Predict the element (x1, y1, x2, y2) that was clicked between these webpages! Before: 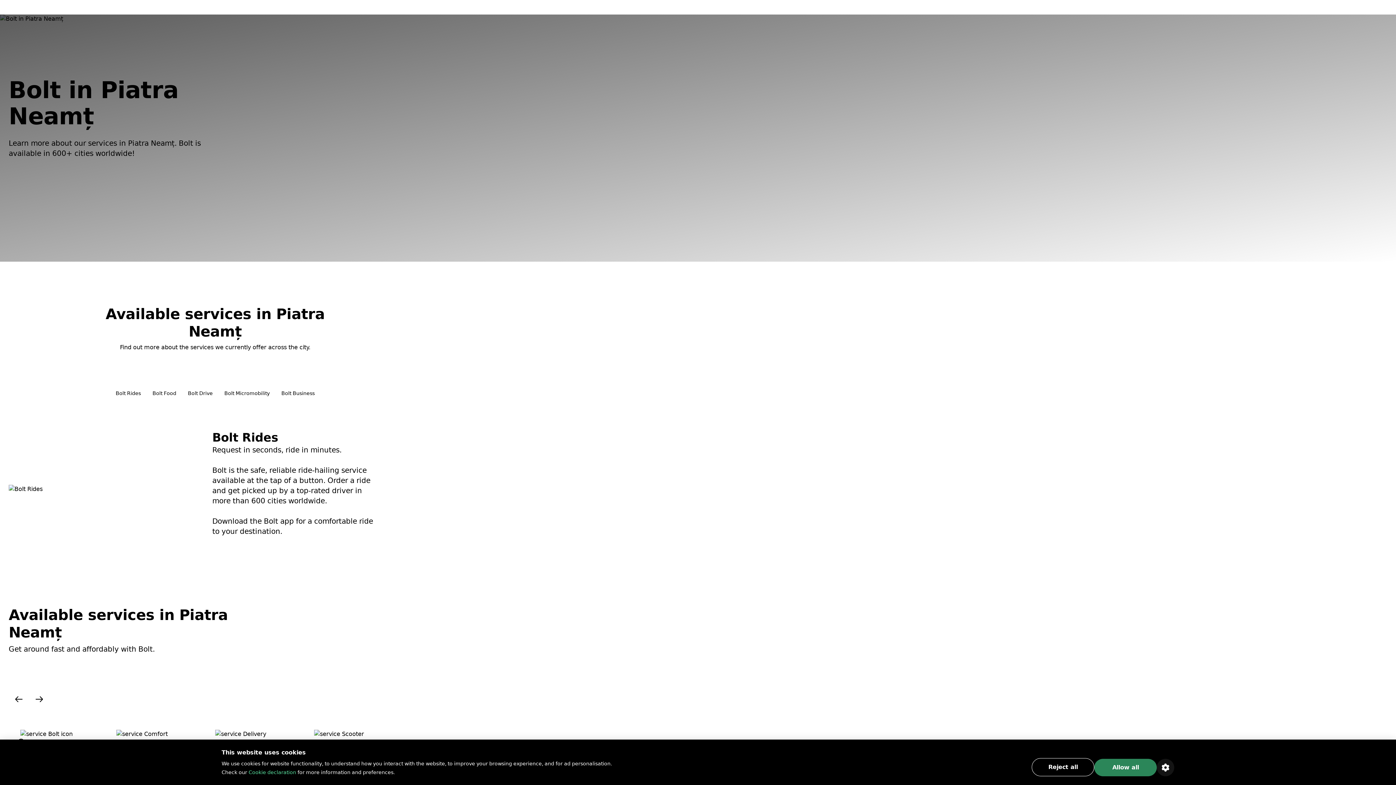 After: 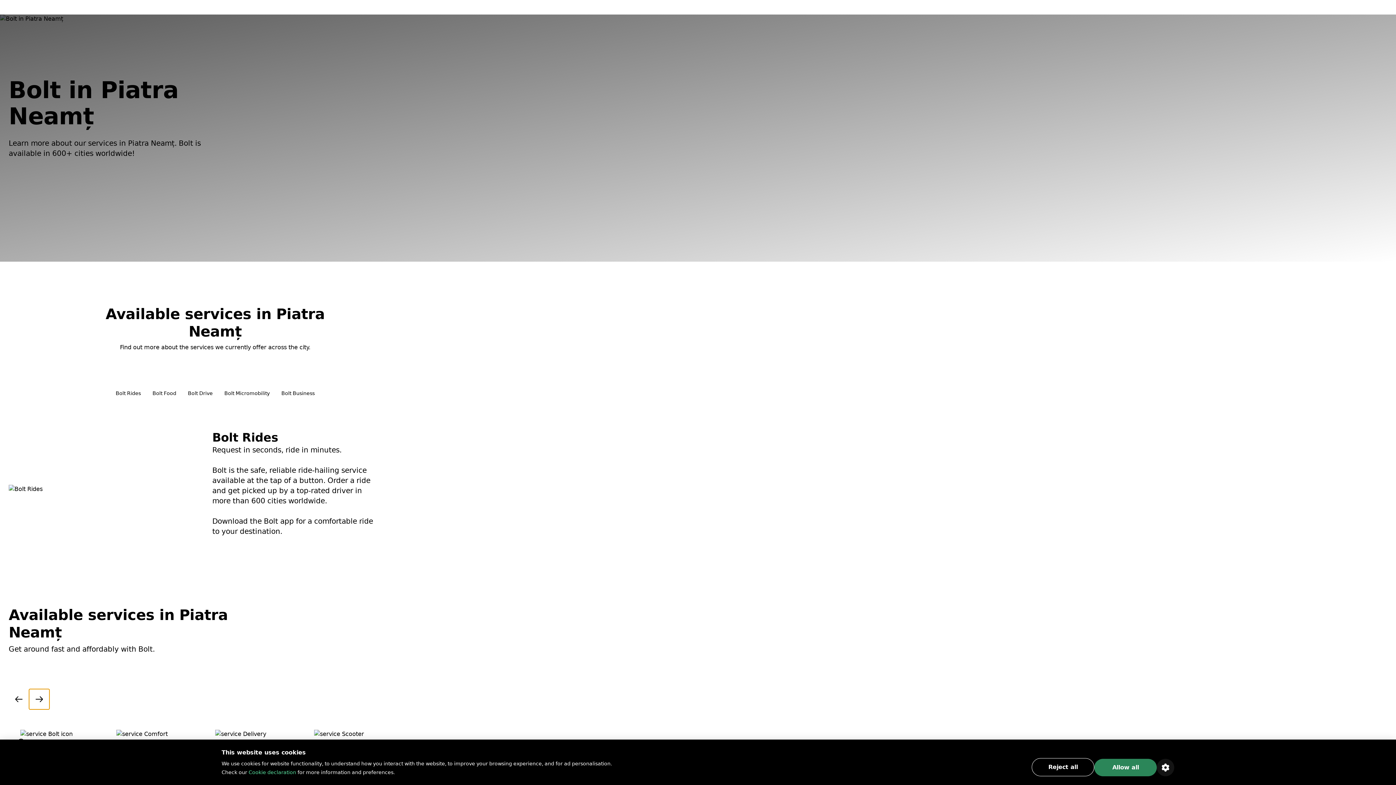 Action: bbox: (29, 689, 49, 709) label: Scroll services right